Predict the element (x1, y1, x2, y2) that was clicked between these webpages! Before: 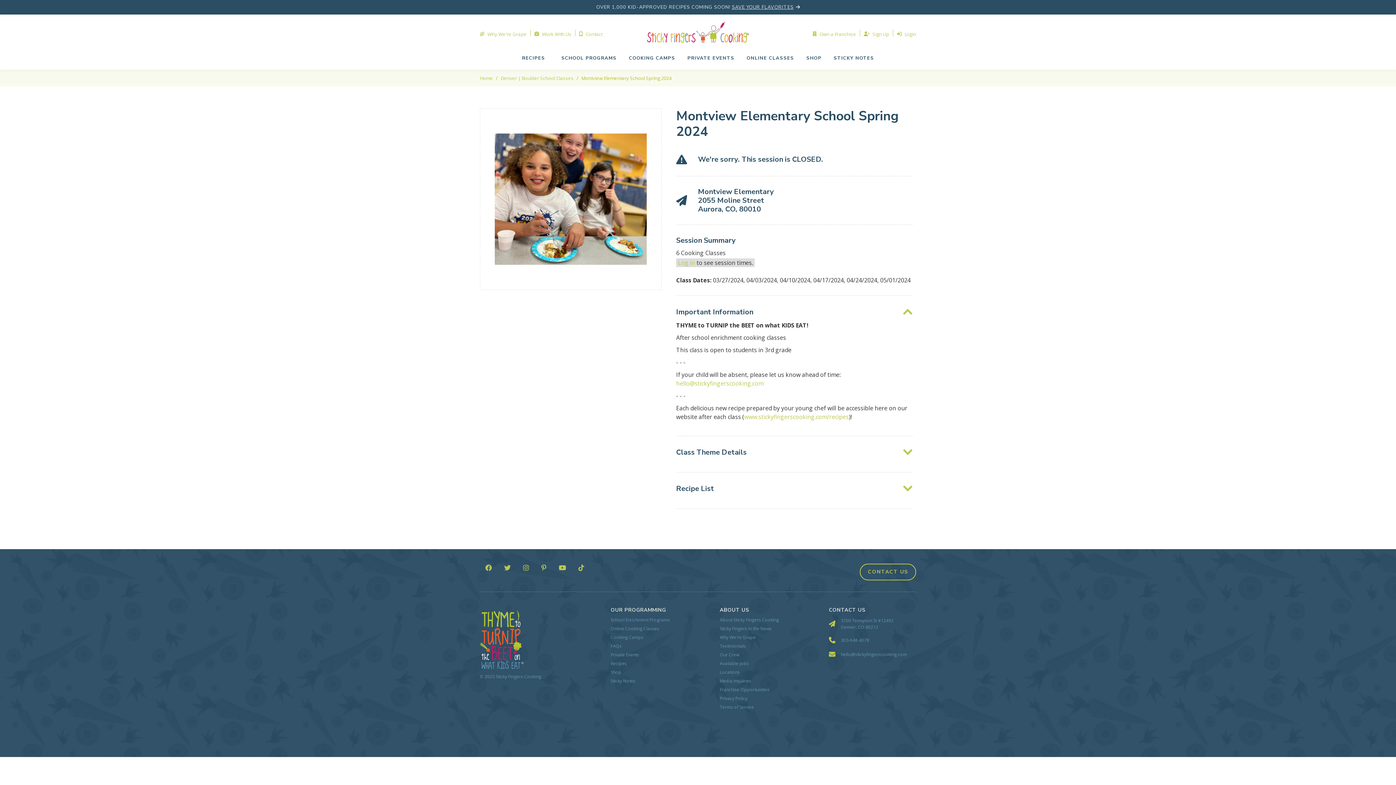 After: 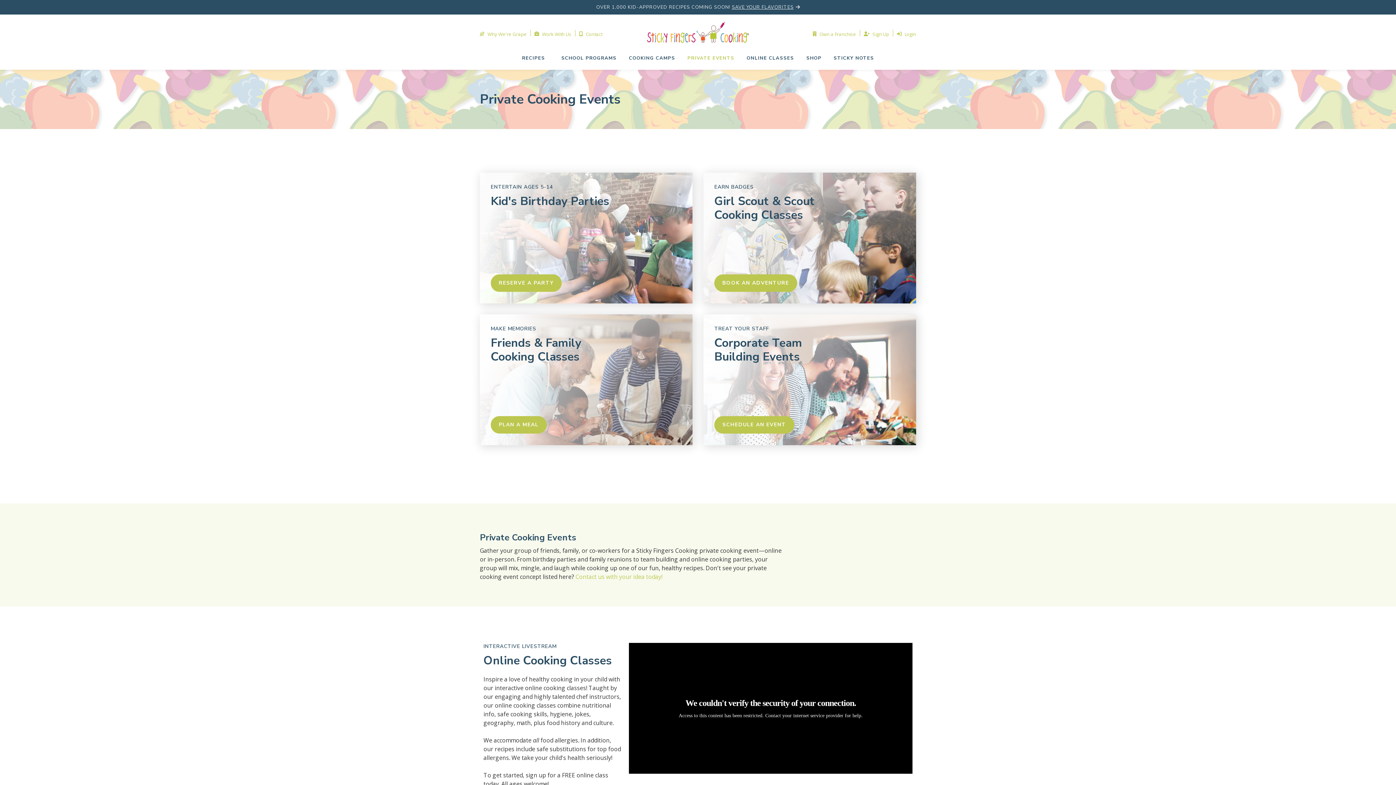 Action: bbox: (682, 46, 740, 69) label: PRIVATE EVENTS